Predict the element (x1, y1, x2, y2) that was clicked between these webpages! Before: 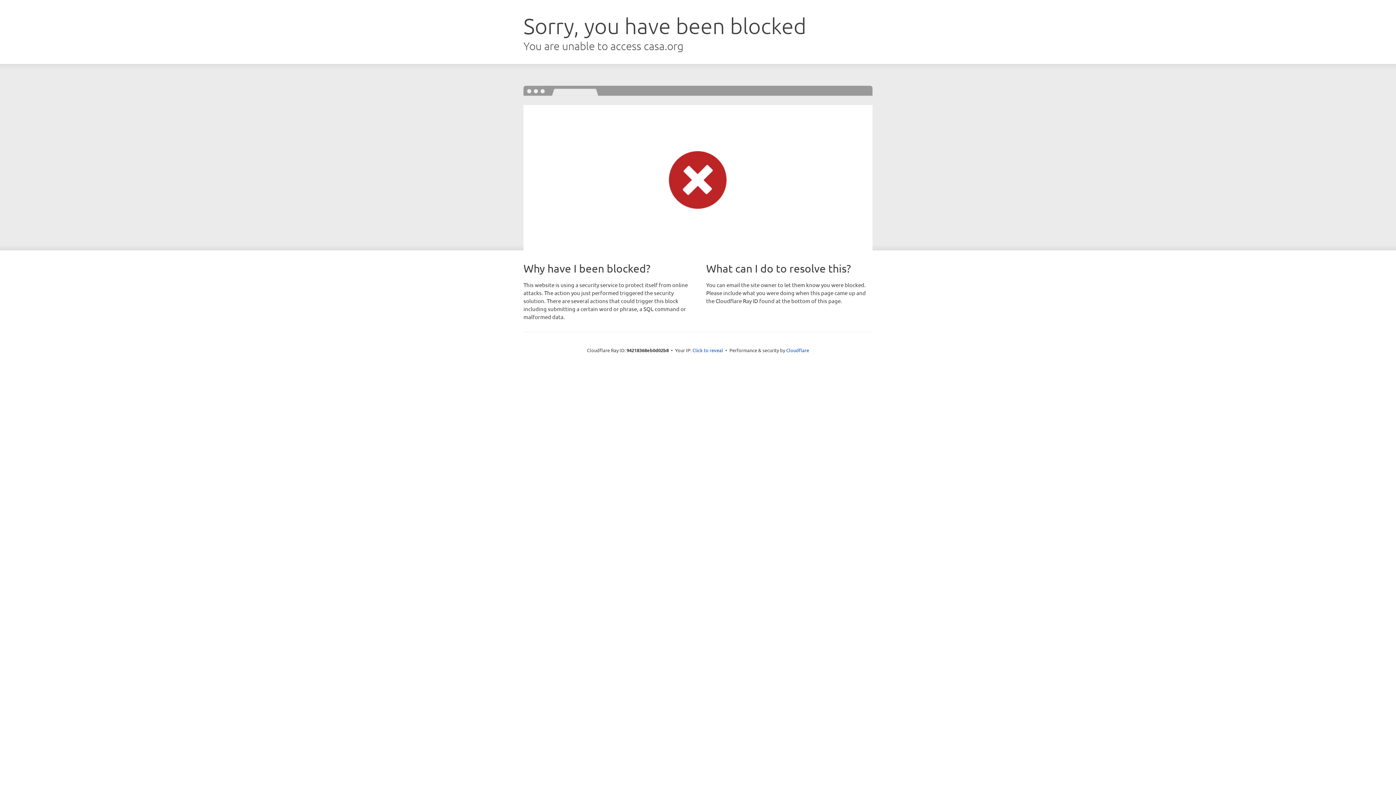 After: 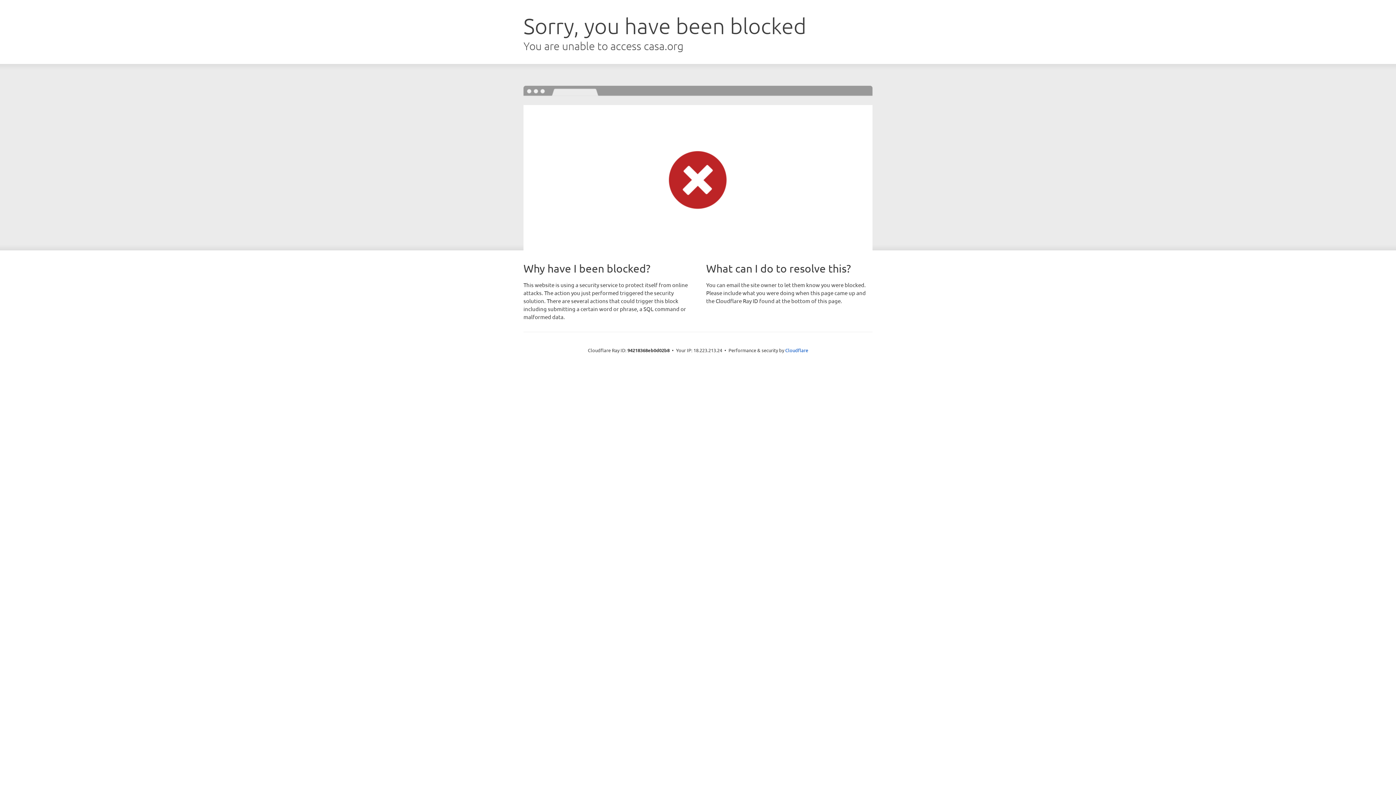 Action: bbox: (692, 346, 723, 353) label: Click to reveal